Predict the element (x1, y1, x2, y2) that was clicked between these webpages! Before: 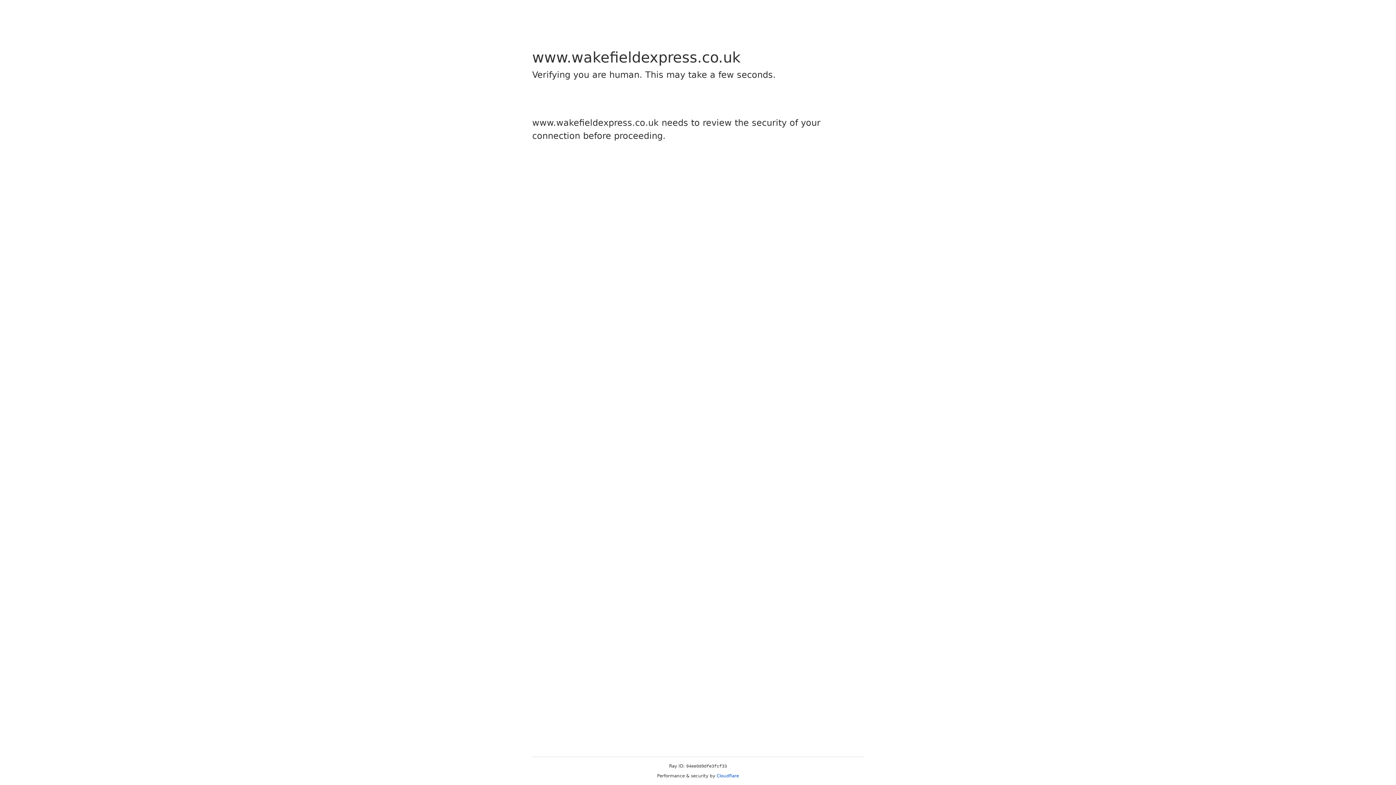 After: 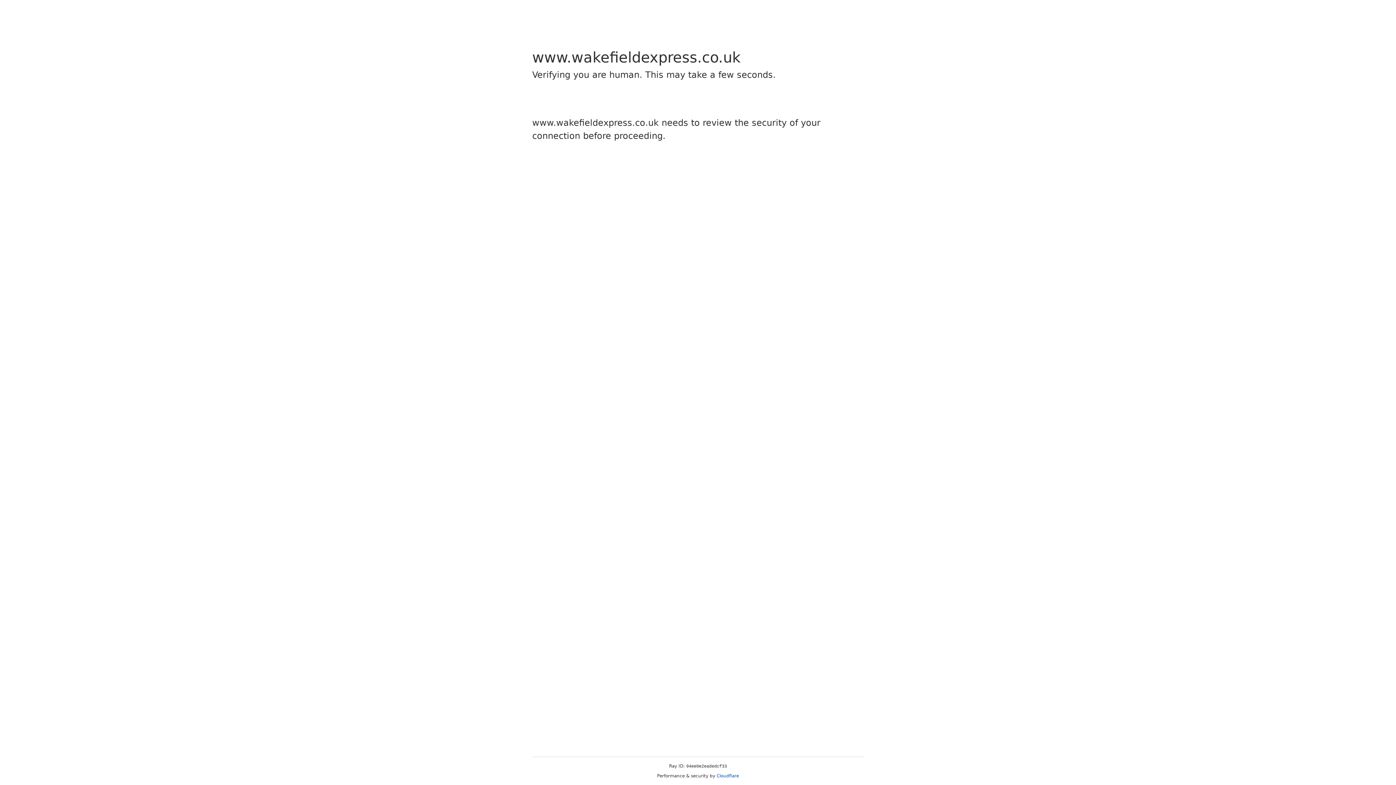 Action: label: Cloudflare bbox: (716, 773, 739, 778)